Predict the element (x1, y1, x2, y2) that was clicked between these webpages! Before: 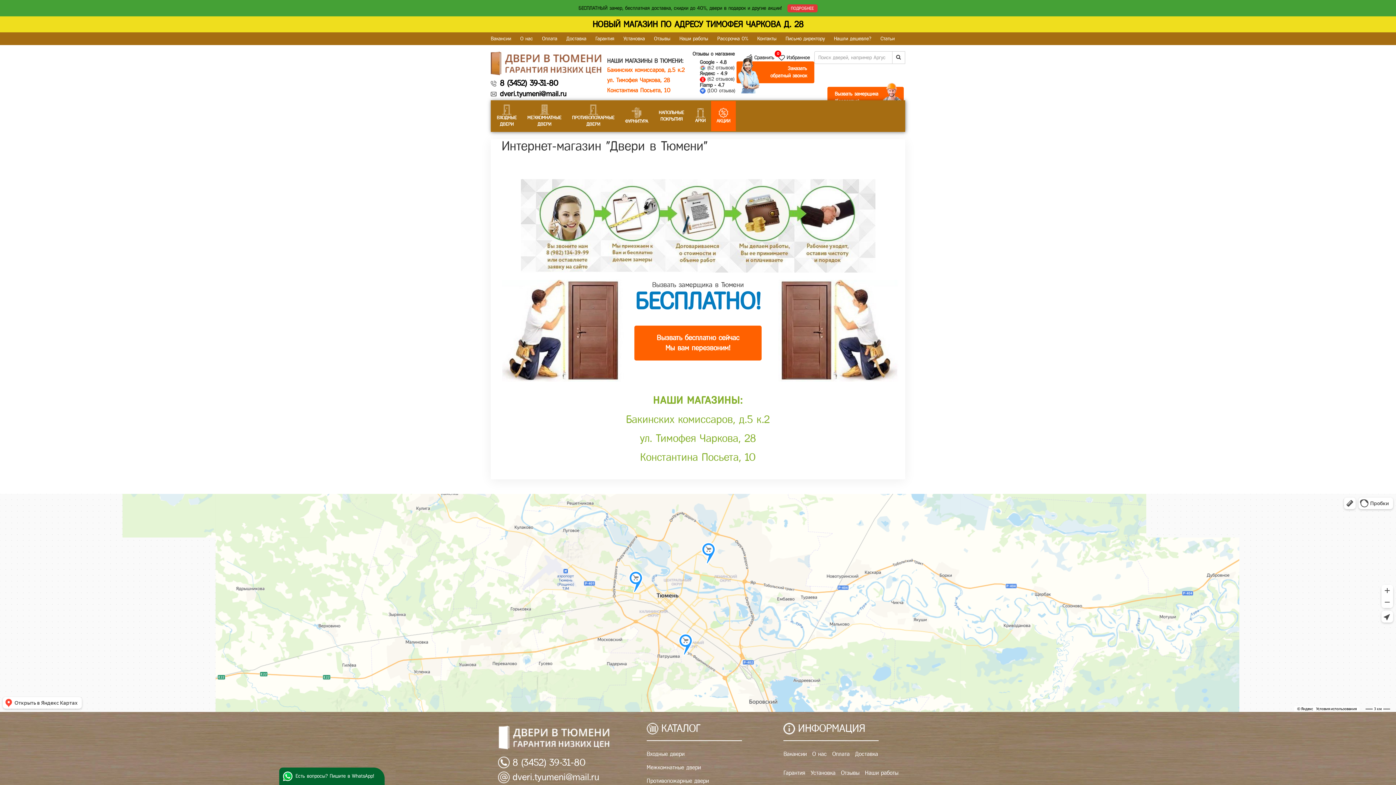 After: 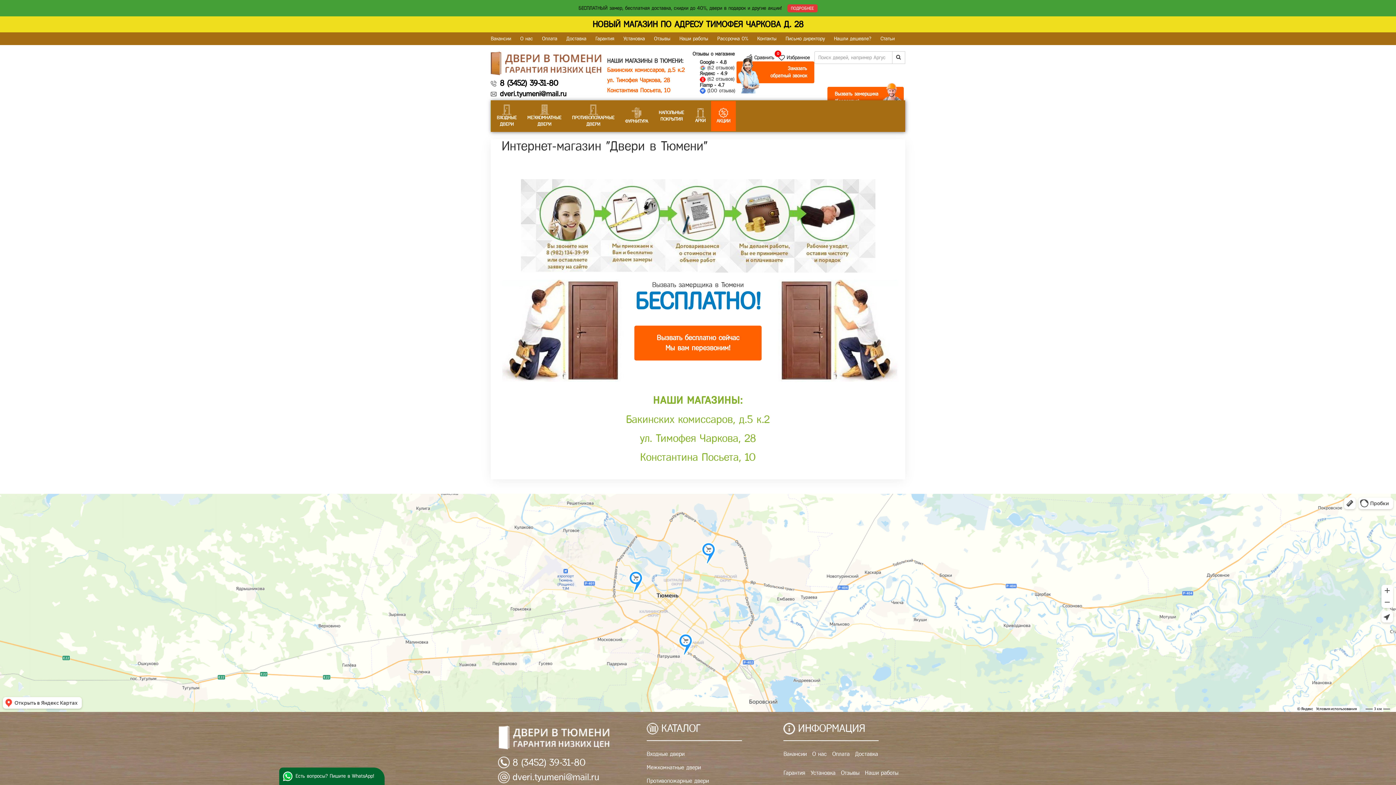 Action: bbox: (620, 104, 653, 128) label:  ФУРНИТУРА